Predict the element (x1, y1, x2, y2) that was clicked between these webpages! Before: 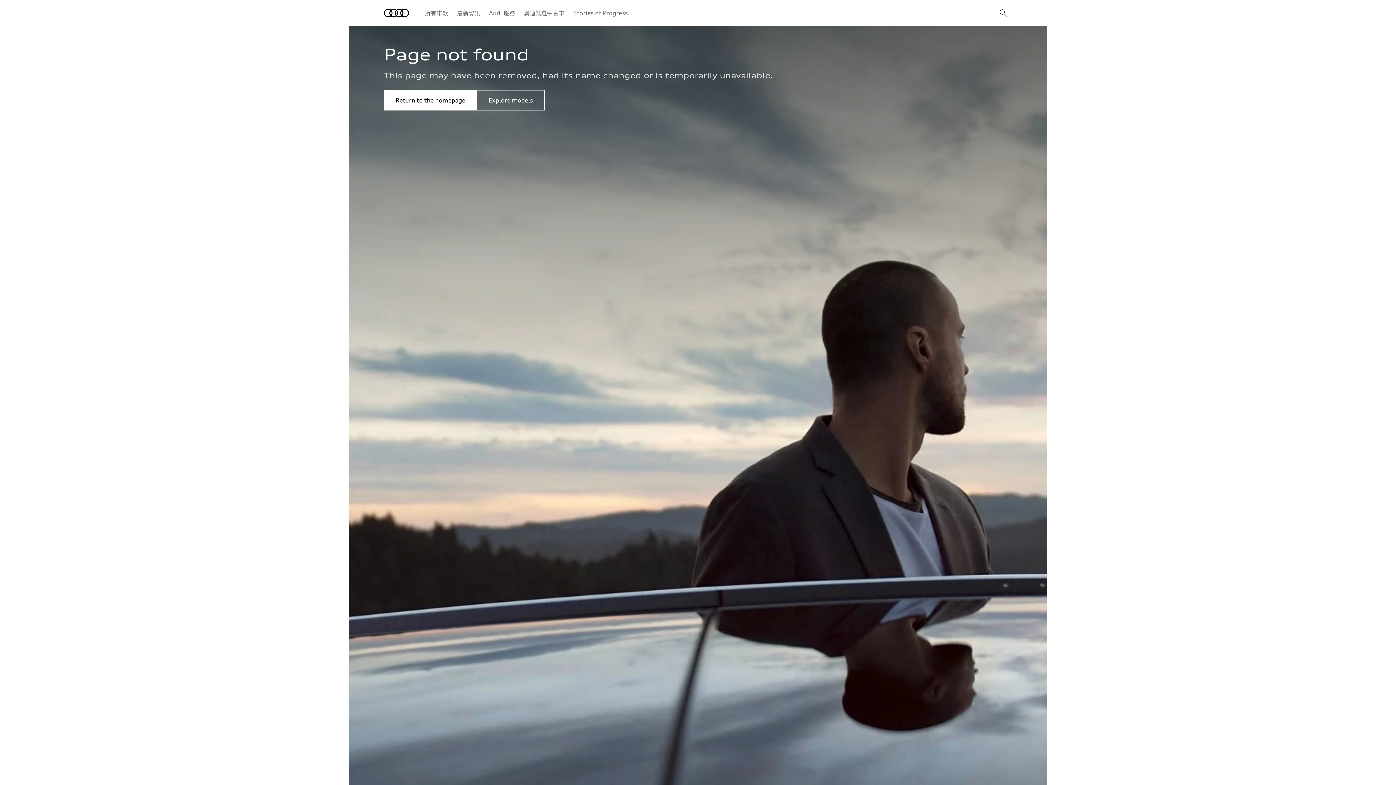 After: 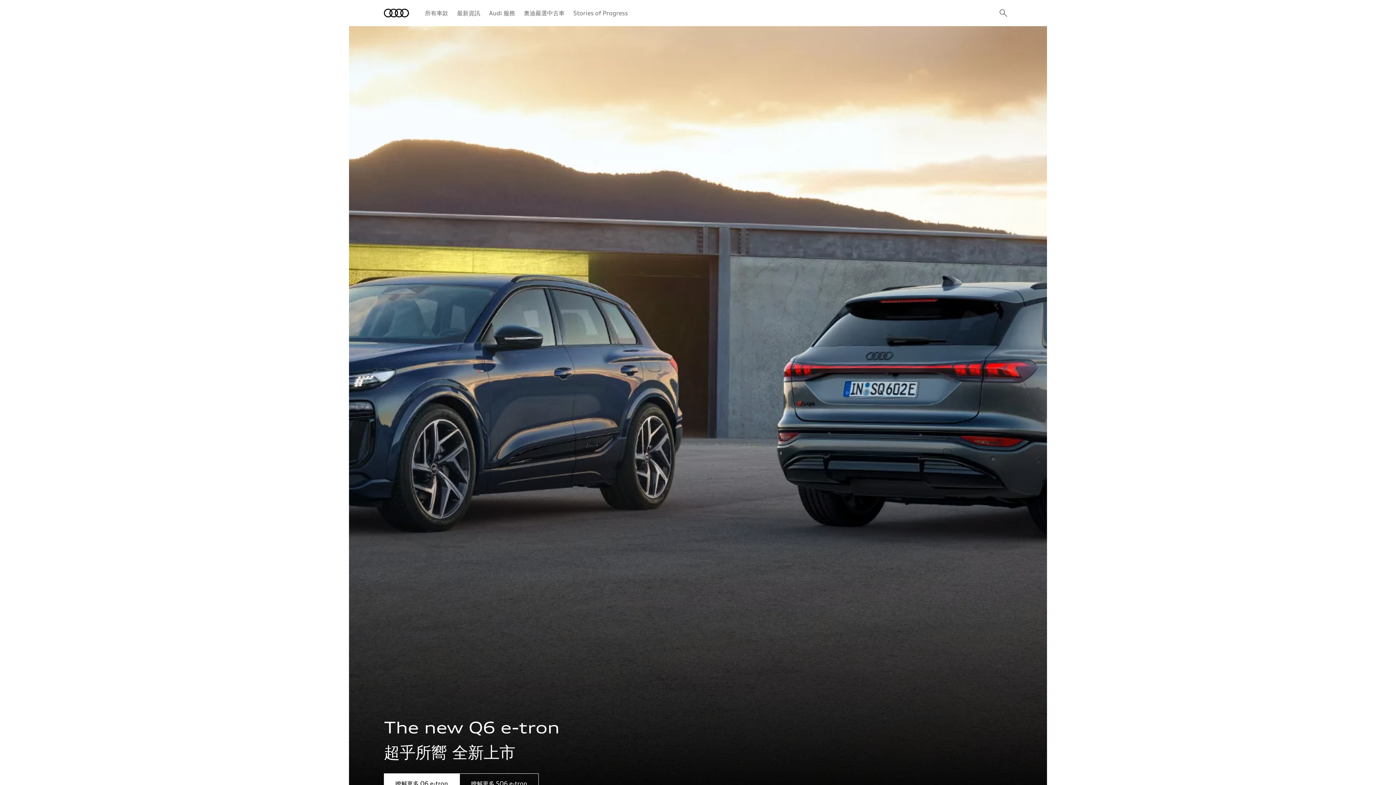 Action: bbox: (384, 90, 477, 110) label: Return to the homepage